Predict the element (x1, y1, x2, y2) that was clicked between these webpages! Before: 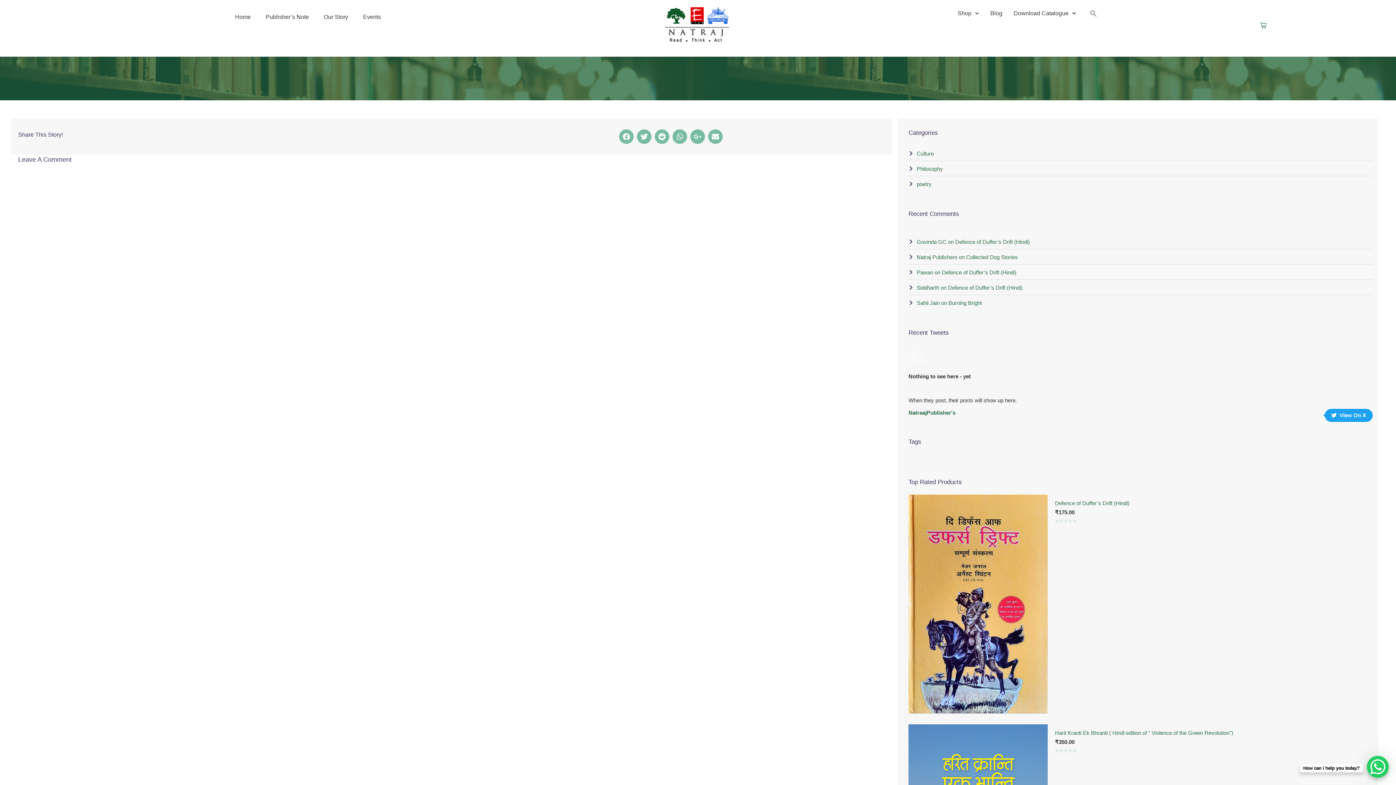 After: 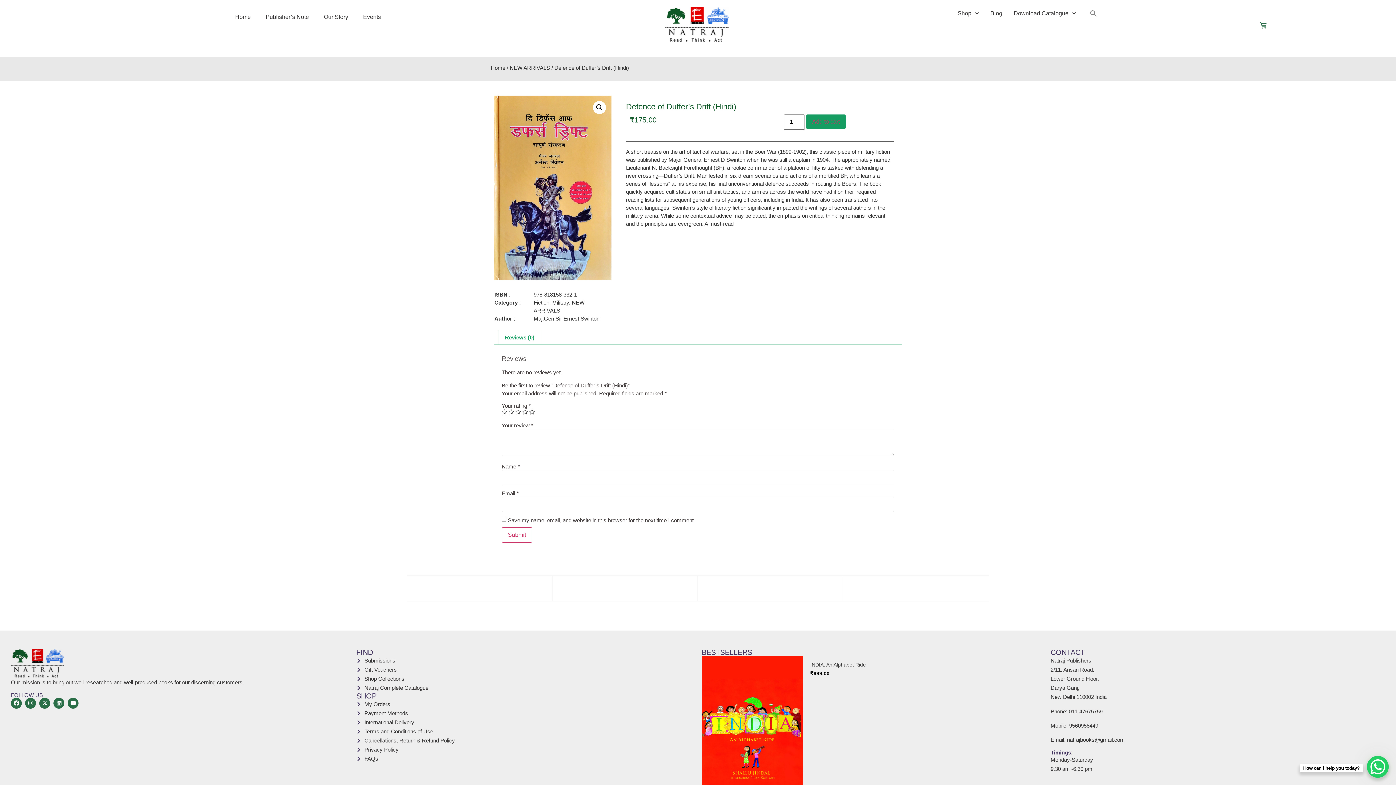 Action: label: Defence of Duffer’s Drift (Hindi) bbox: (1055, 498, 1129, 507)